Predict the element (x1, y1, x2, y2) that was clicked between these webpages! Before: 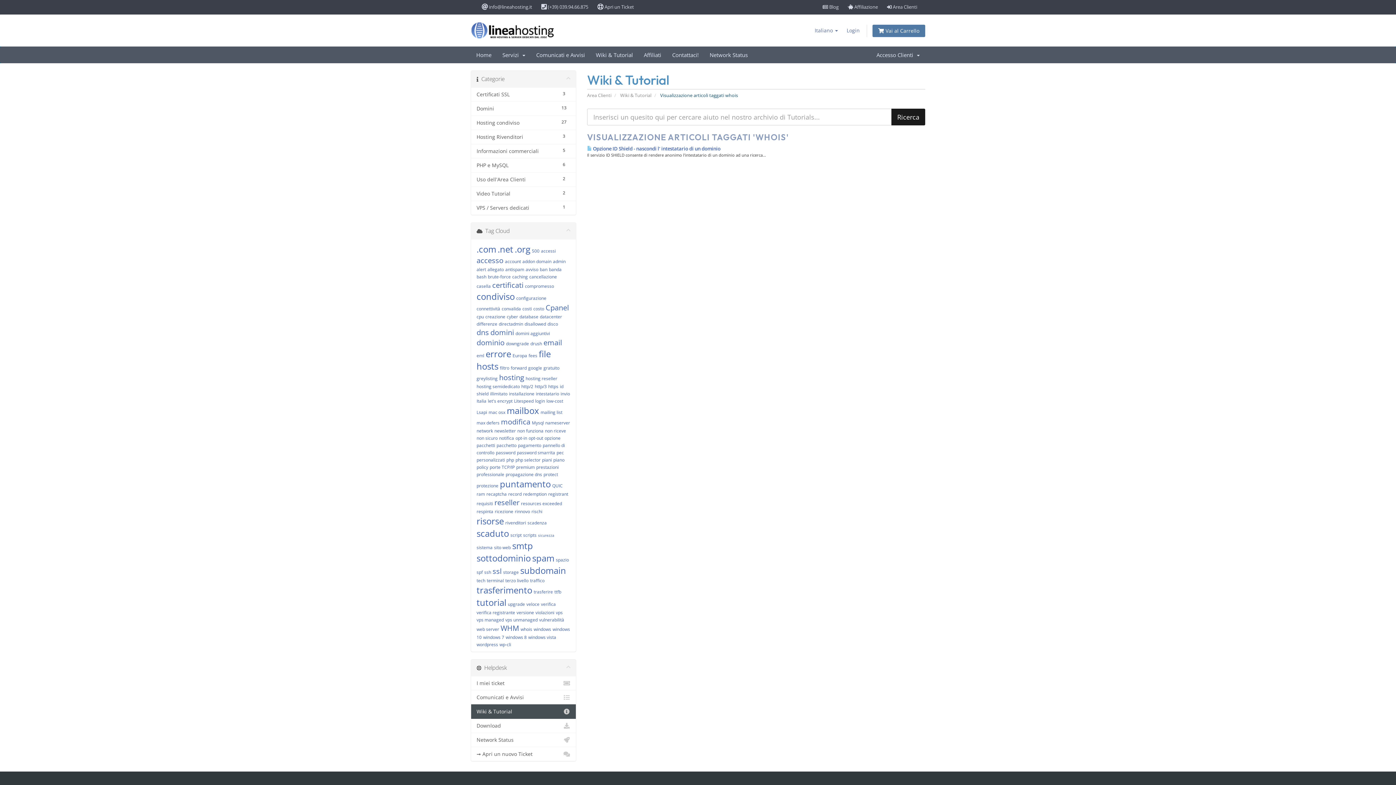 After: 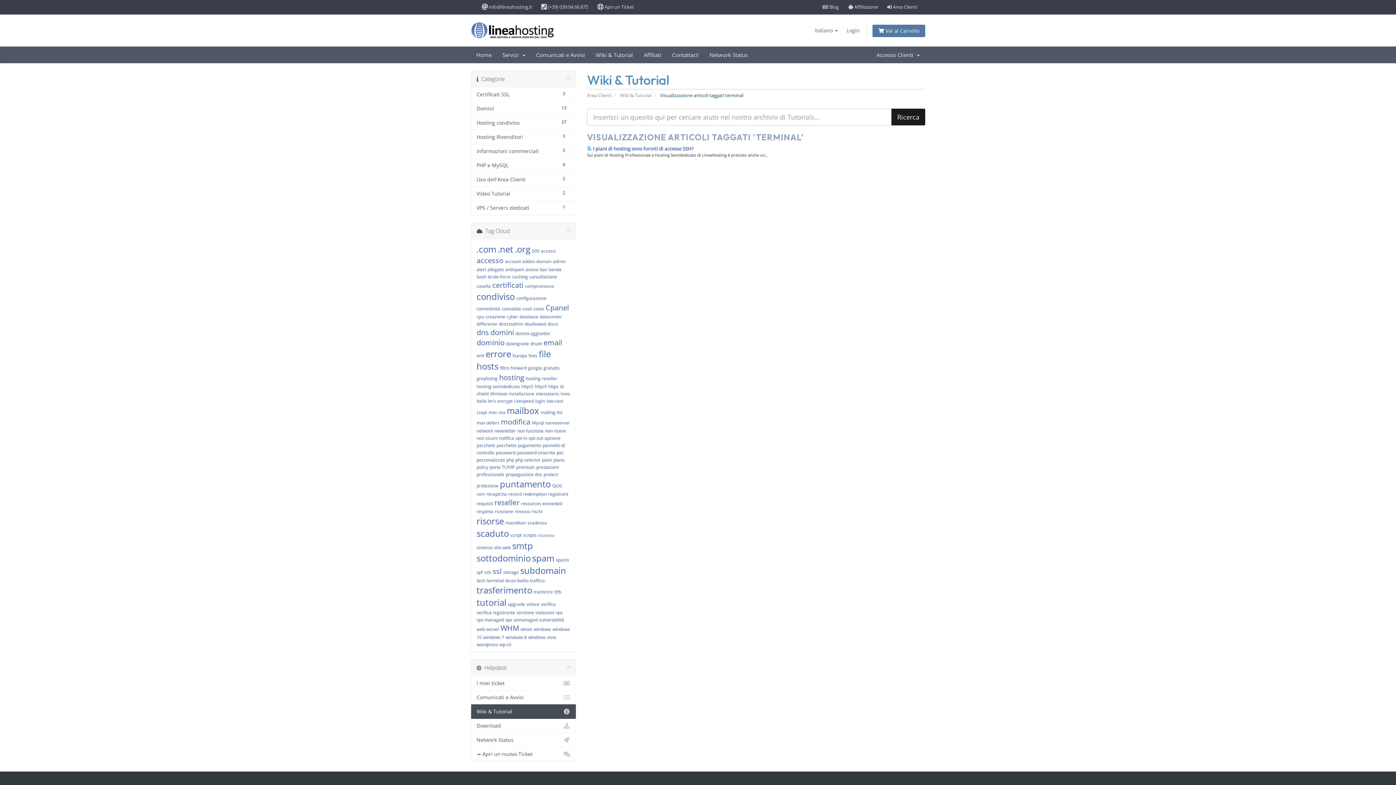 Action: label: terminal bbox: (486, 577, 504, 584)